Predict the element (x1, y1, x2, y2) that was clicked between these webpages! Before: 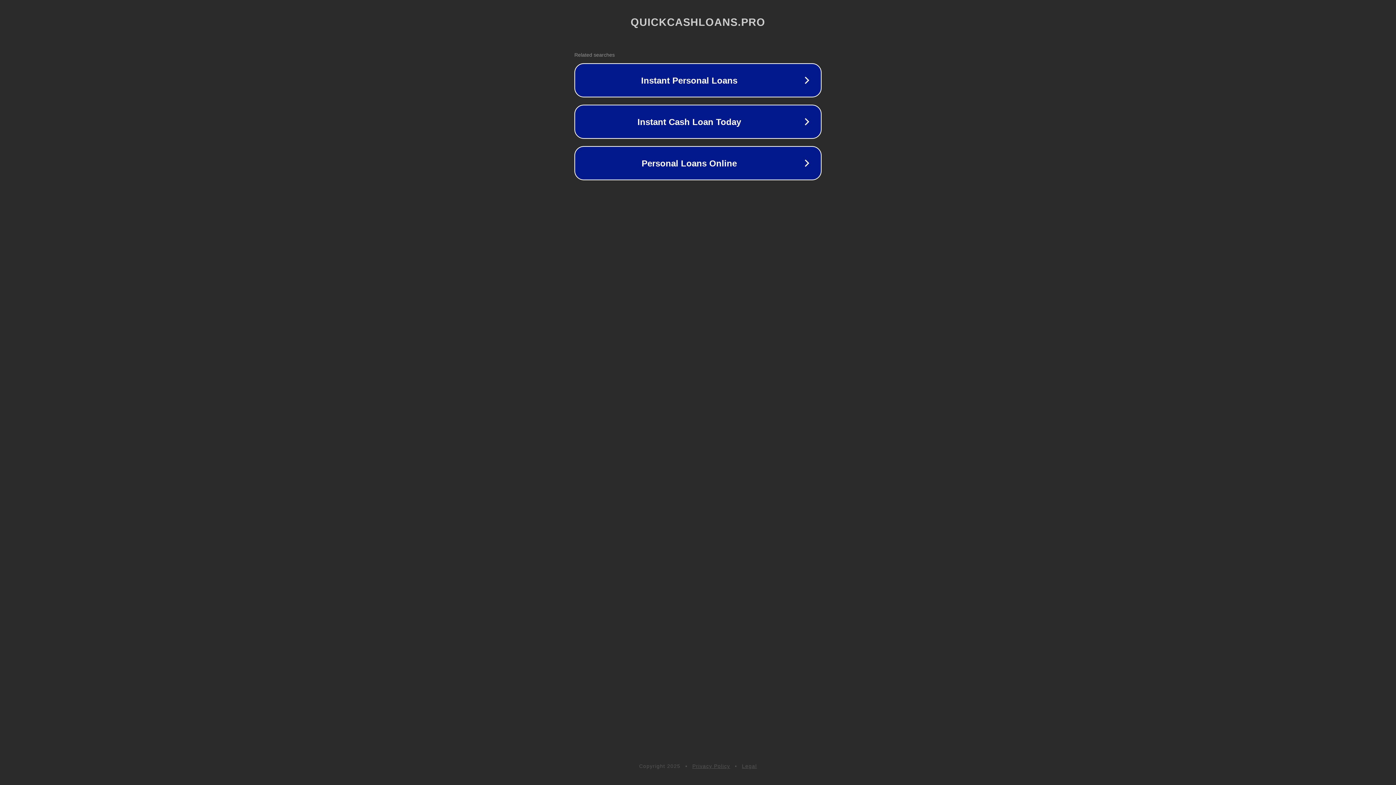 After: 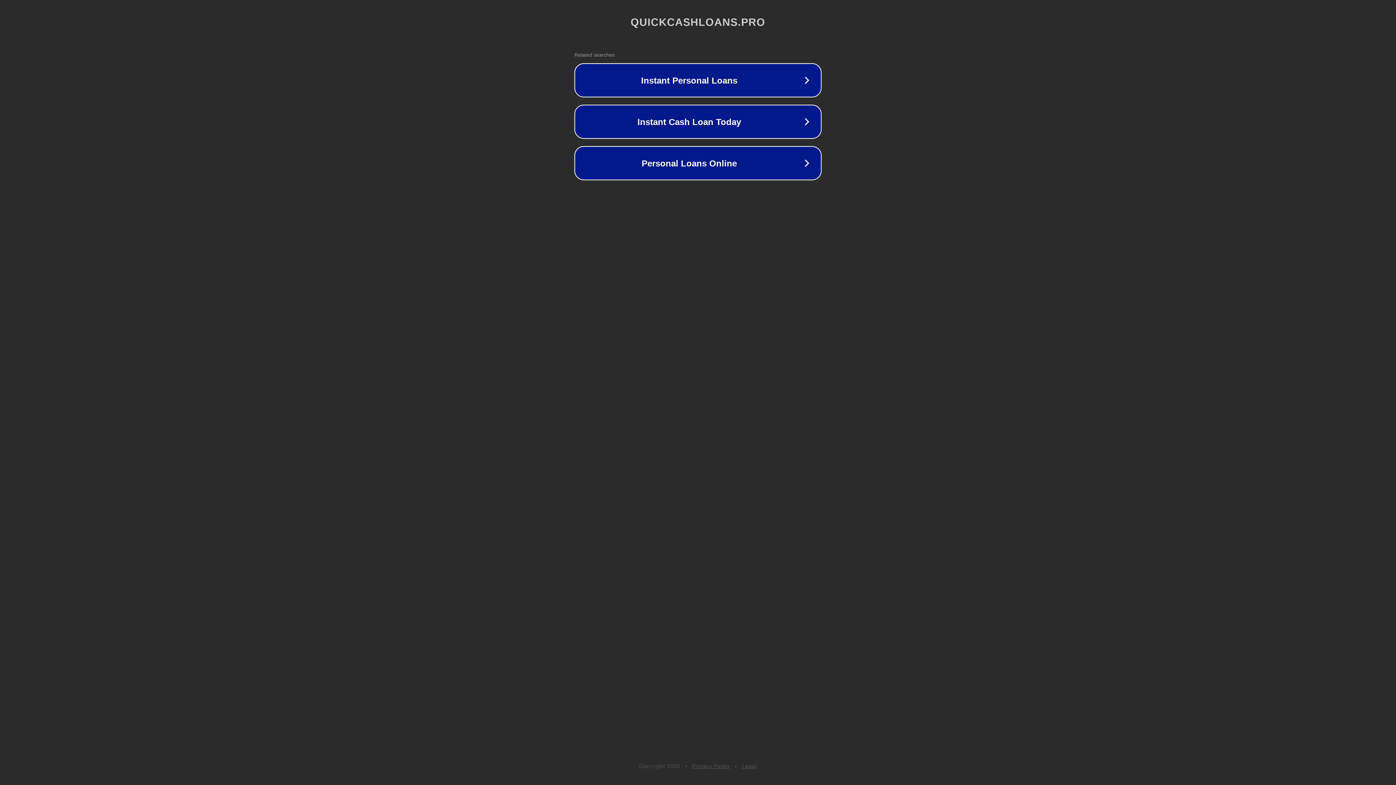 Action: label: Legal bbox: (742, 763, 757, 769)